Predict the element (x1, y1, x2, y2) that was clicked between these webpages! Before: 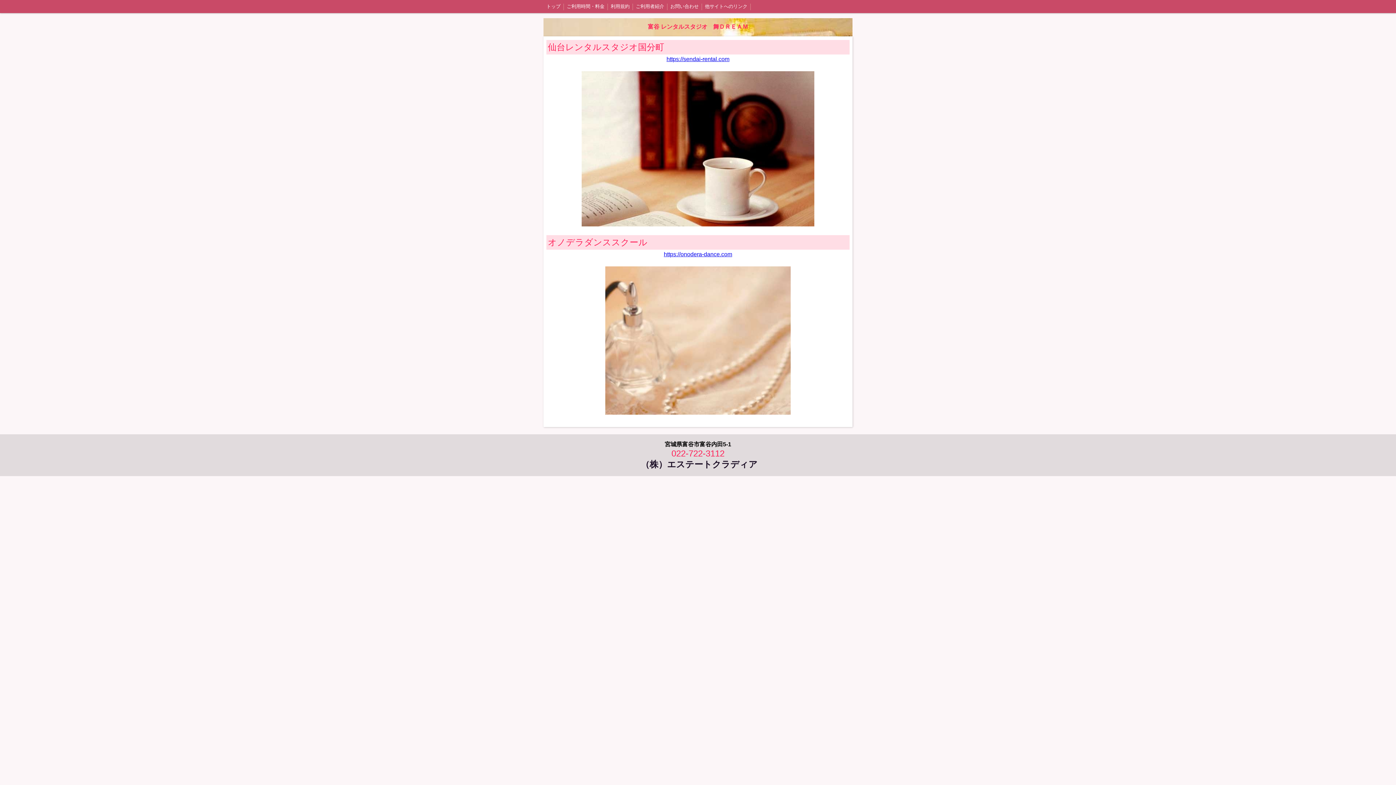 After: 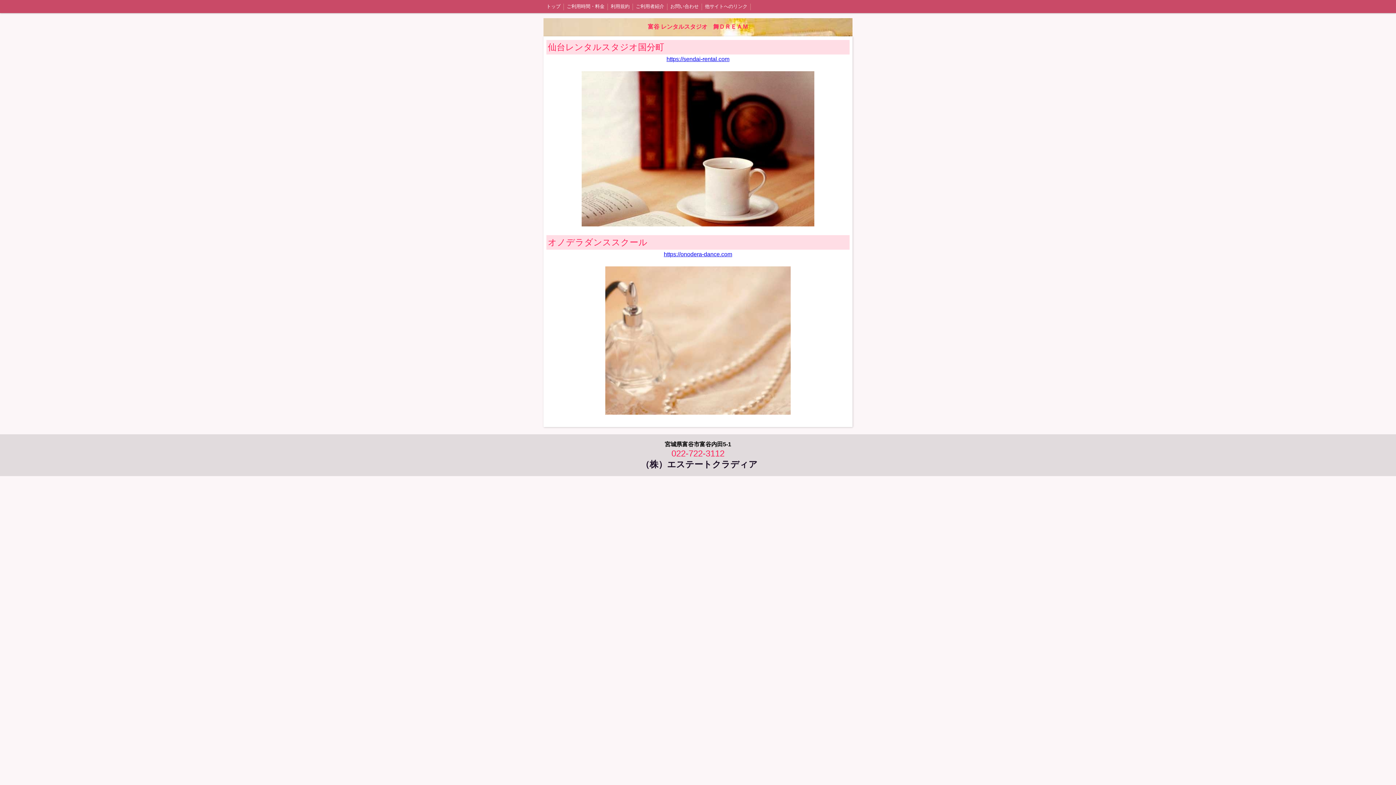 Action: label: https://sendai-rental.com bbox: (666, 56, 729, 62)